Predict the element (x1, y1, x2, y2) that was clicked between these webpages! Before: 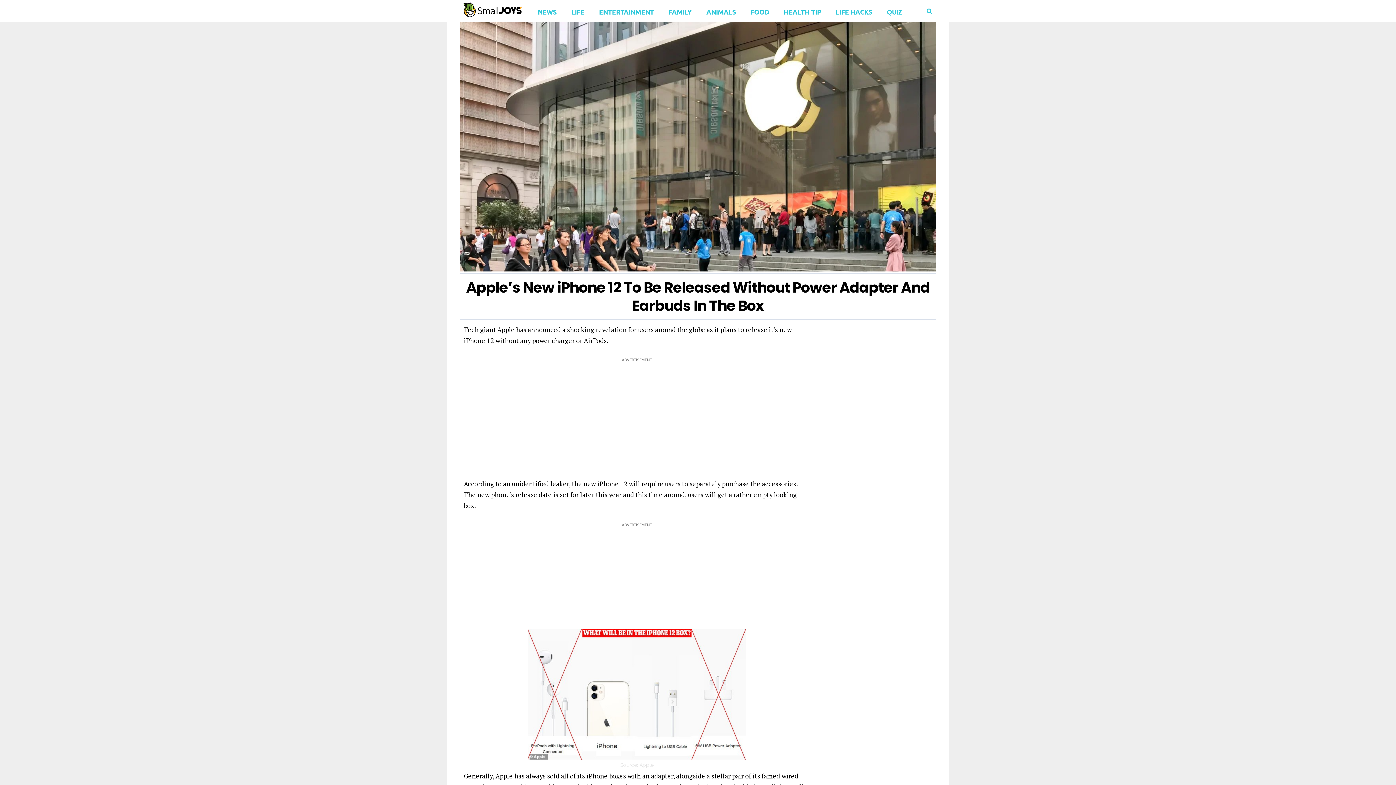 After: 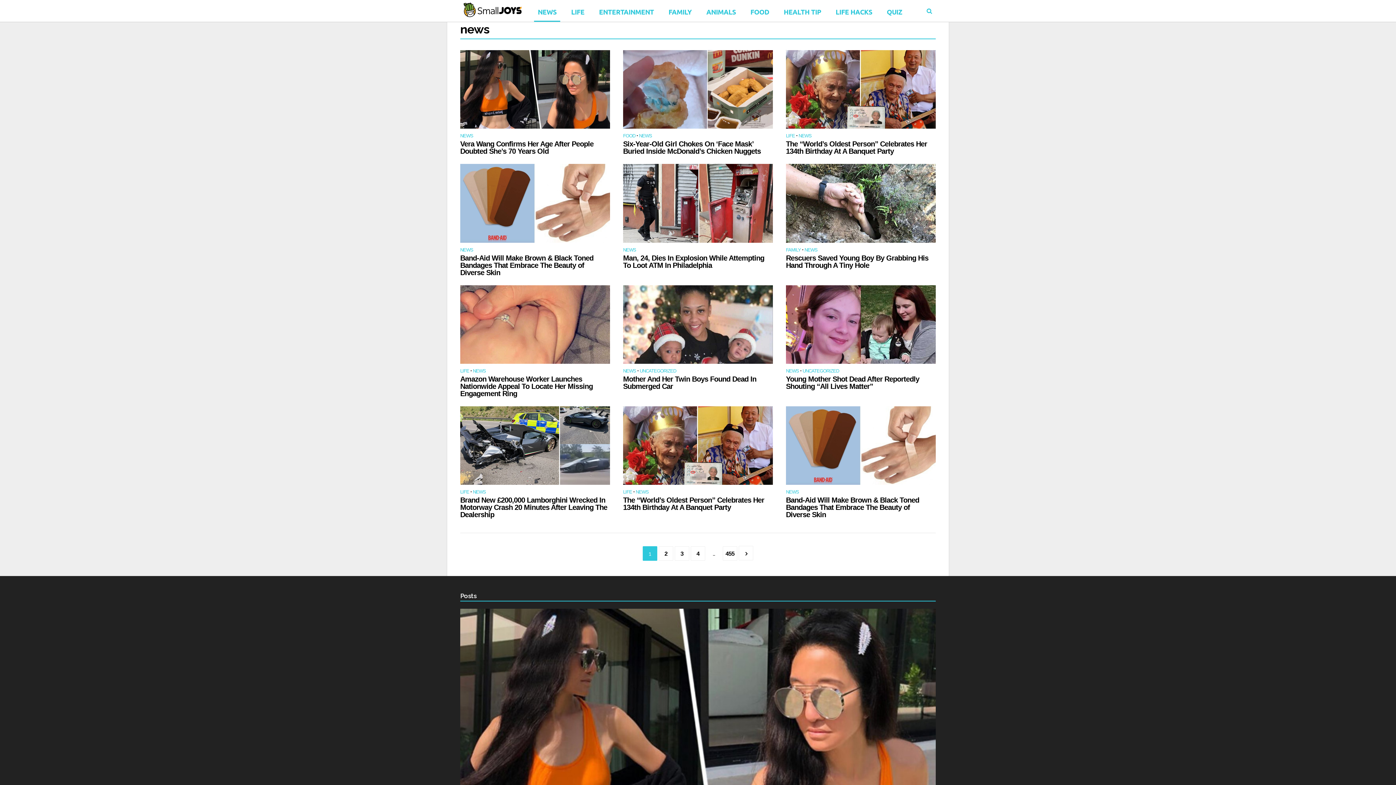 Action: label: NEWS bbox: (534, 0, 560, 21)